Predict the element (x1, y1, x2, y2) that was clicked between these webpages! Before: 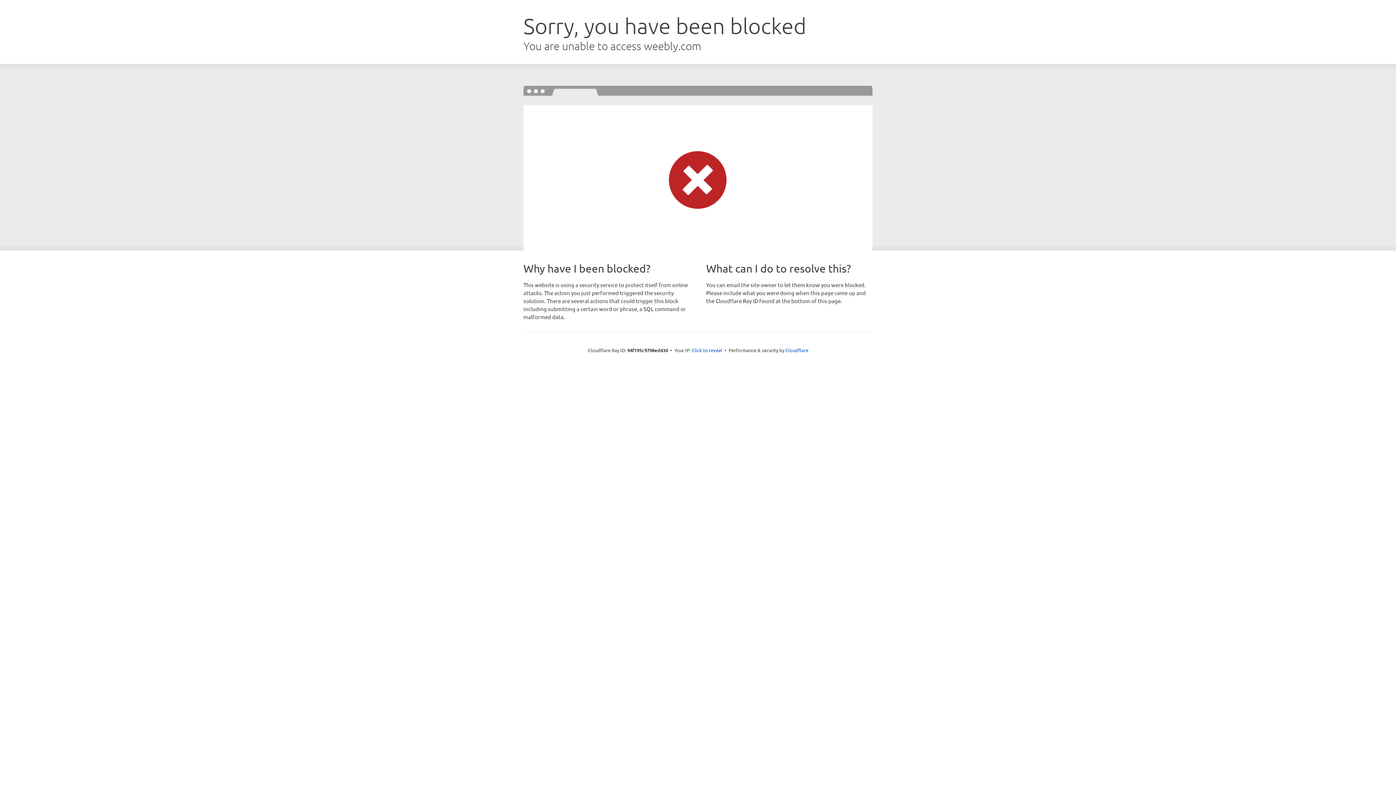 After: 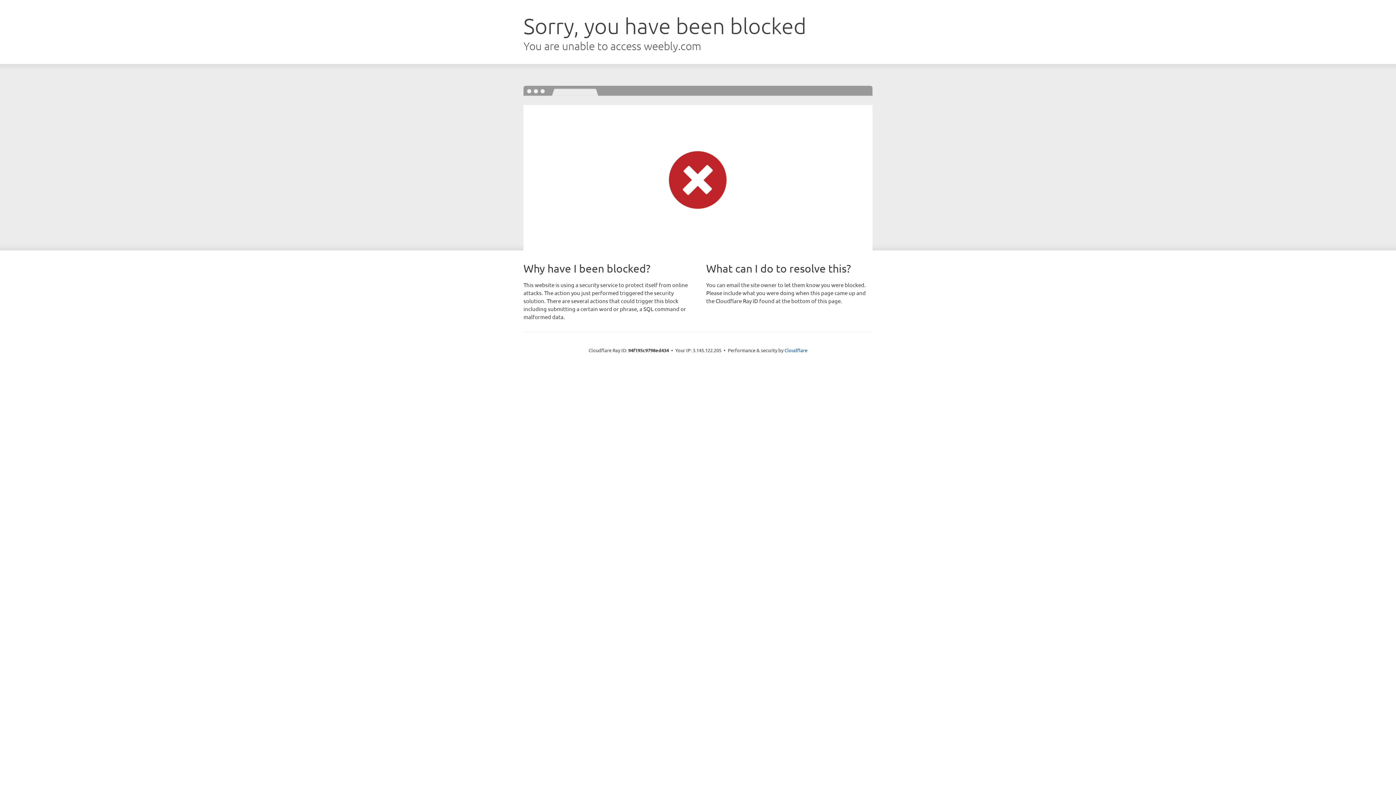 Action: bbox: (692, 346, 722, 353) label: Click to reveal